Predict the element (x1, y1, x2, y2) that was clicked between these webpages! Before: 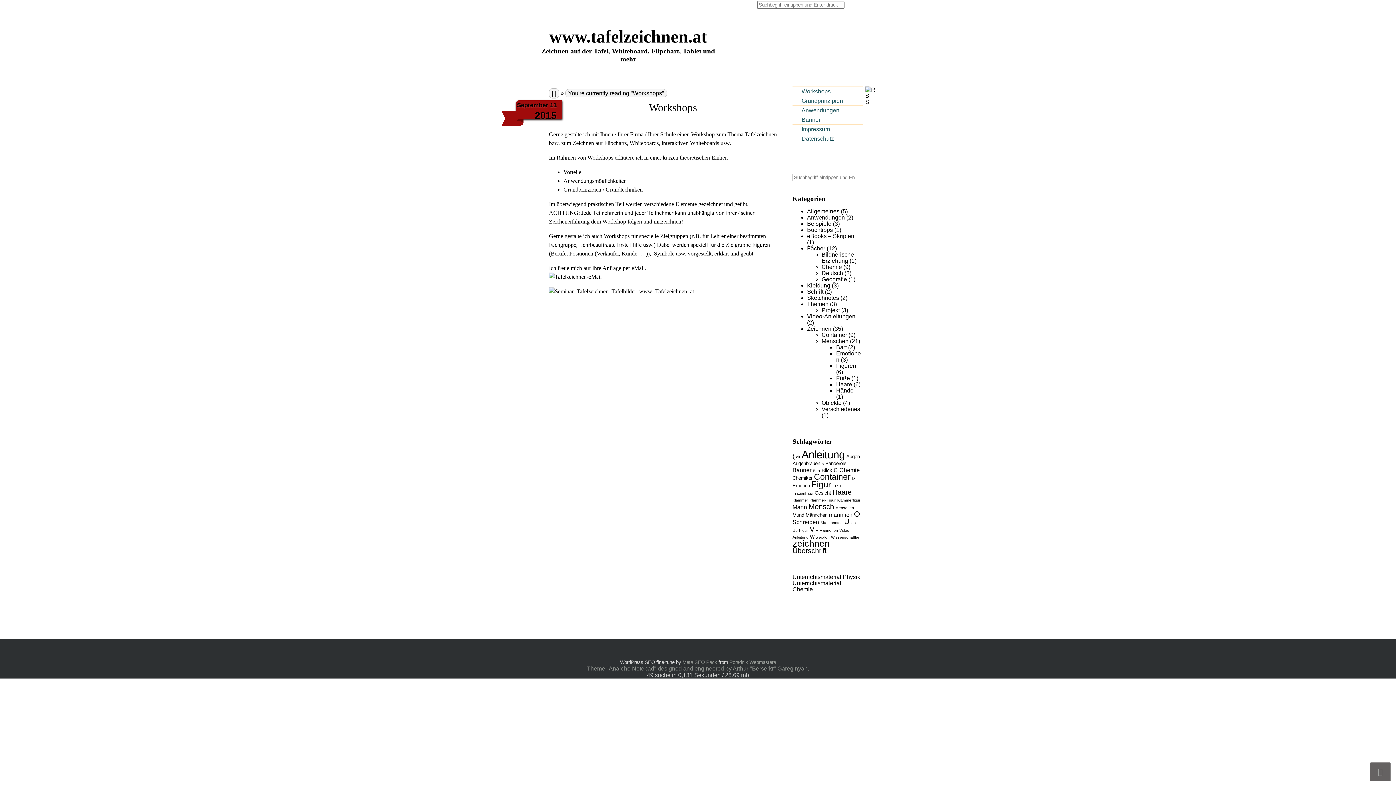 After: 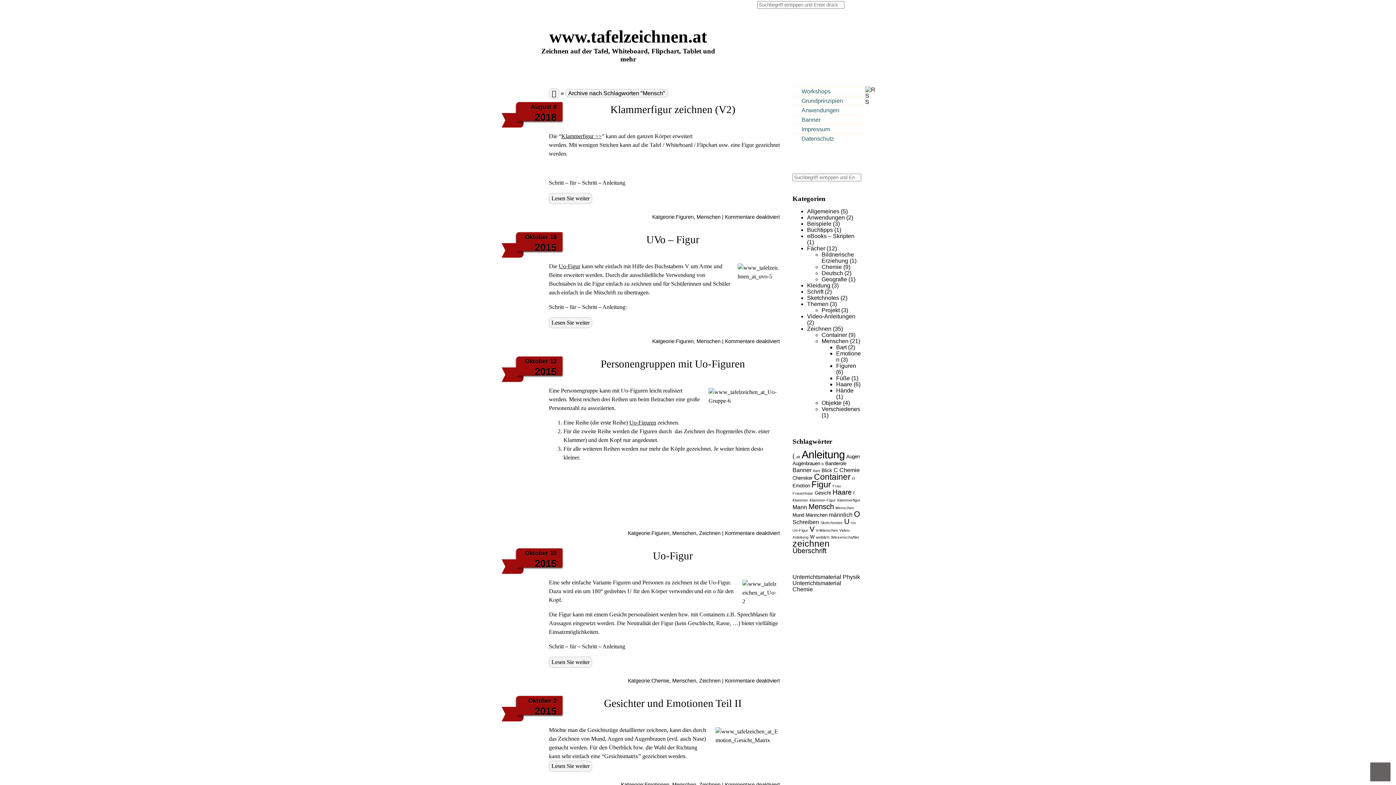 Action: bbox: (808, 502, 834, 510) label: Mensch (7 Einträge)